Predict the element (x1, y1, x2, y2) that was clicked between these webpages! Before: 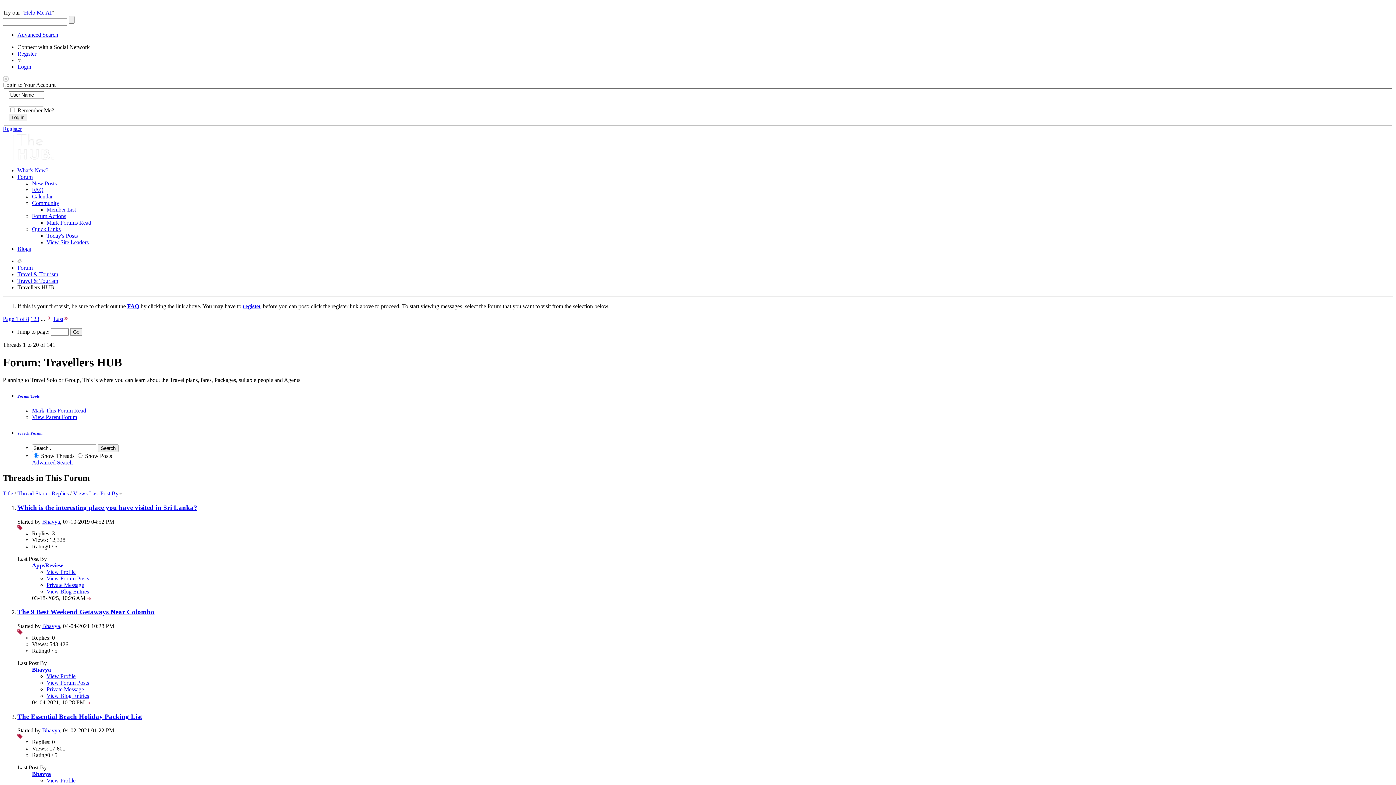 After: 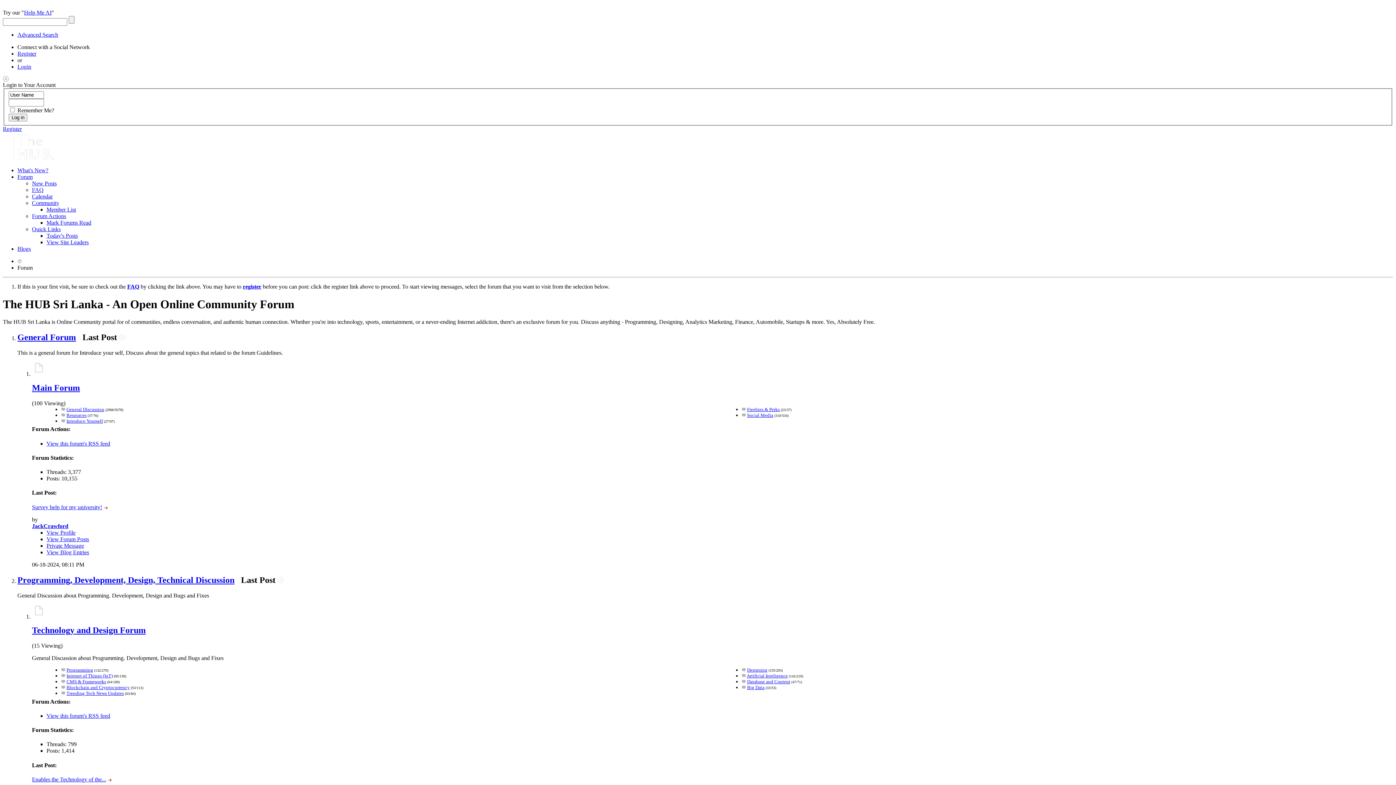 Action: label: Forum bbox: (17, 264, 32, 270)